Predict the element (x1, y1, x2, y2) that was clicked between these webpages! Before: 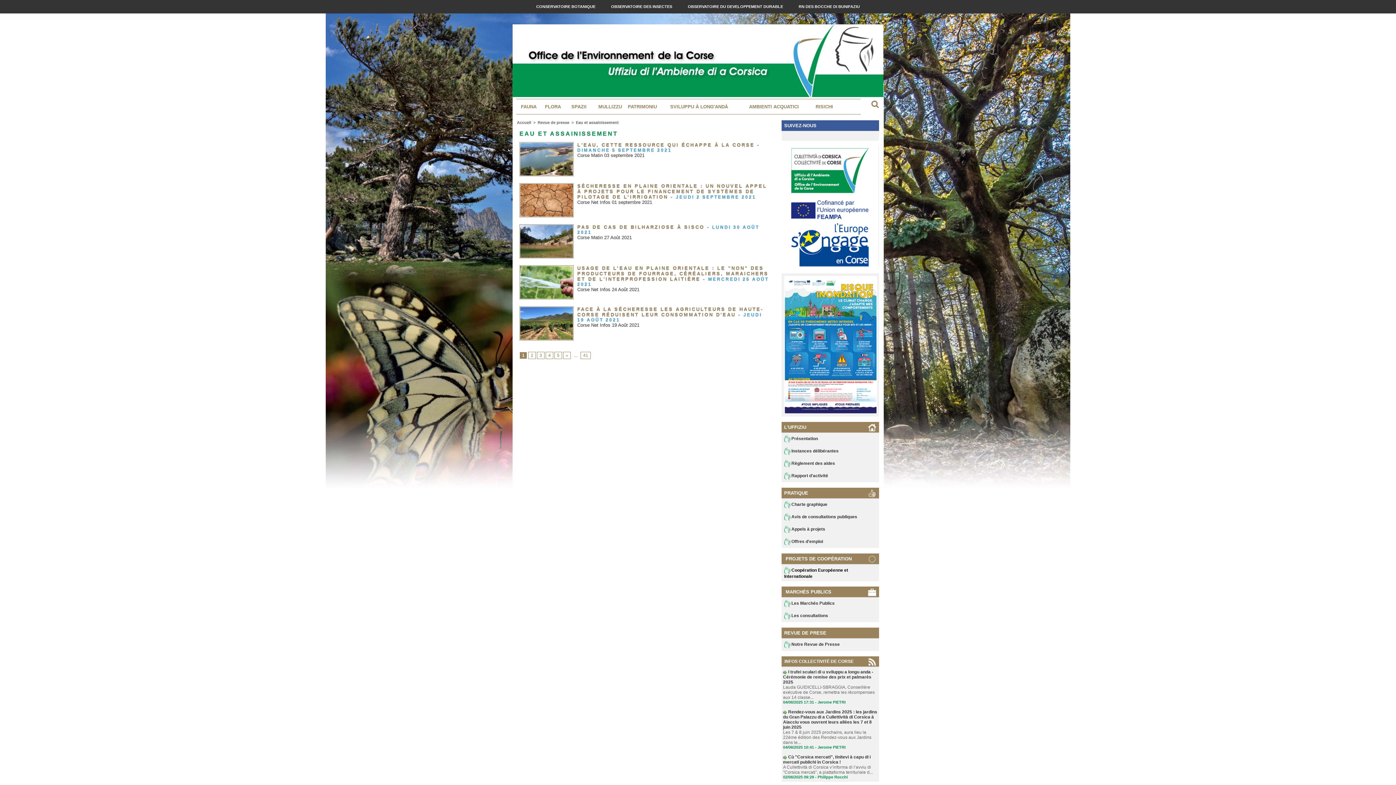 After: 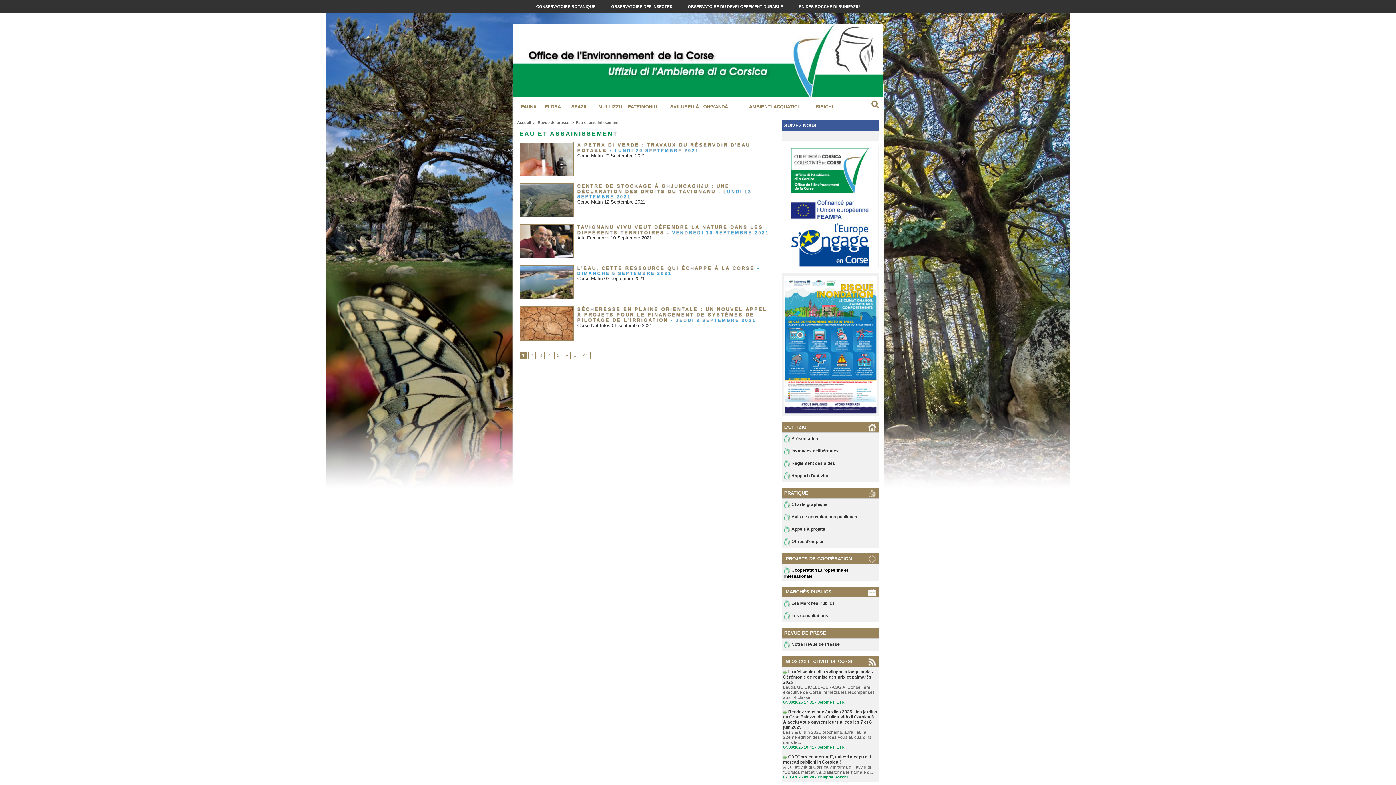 Action: label: Eau et assainissement bbox: (576, 120, 618, 124)